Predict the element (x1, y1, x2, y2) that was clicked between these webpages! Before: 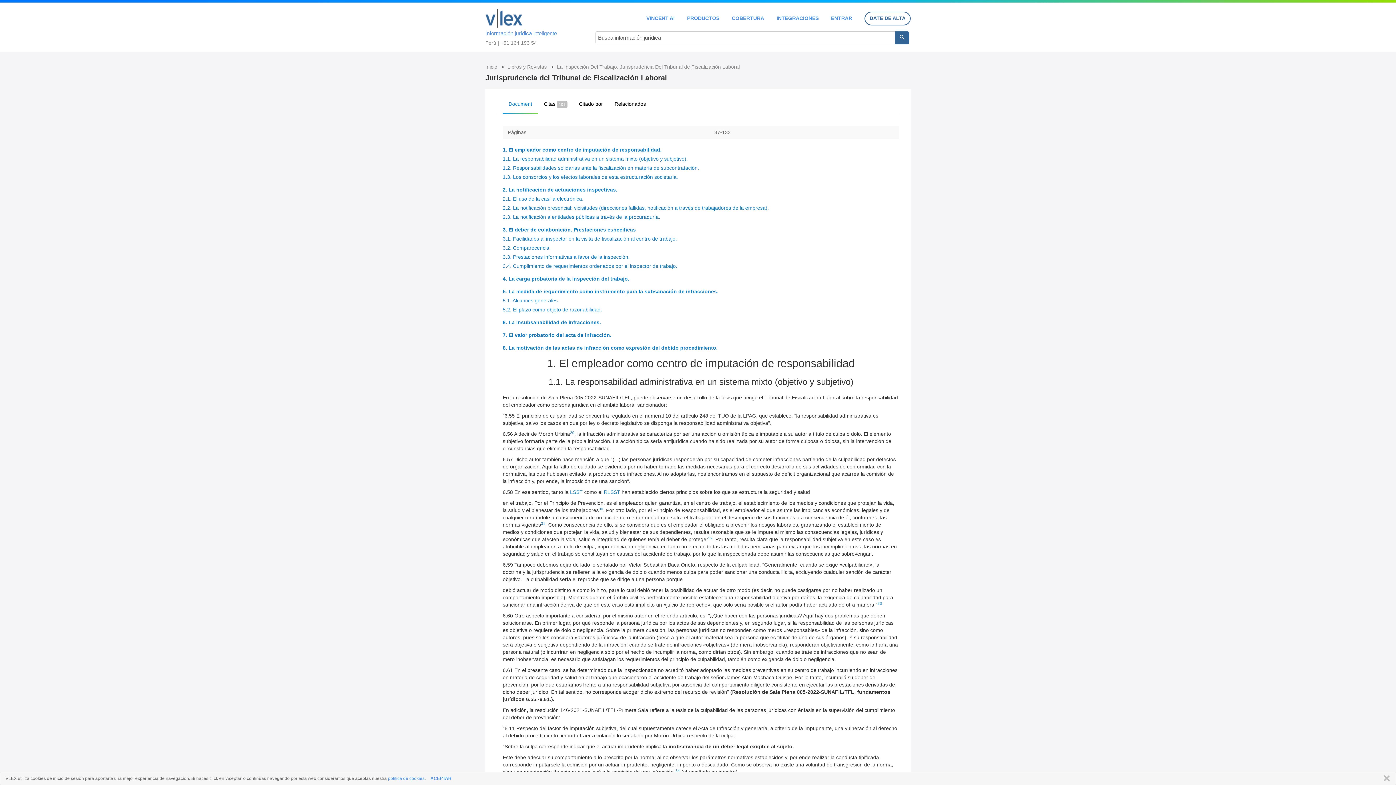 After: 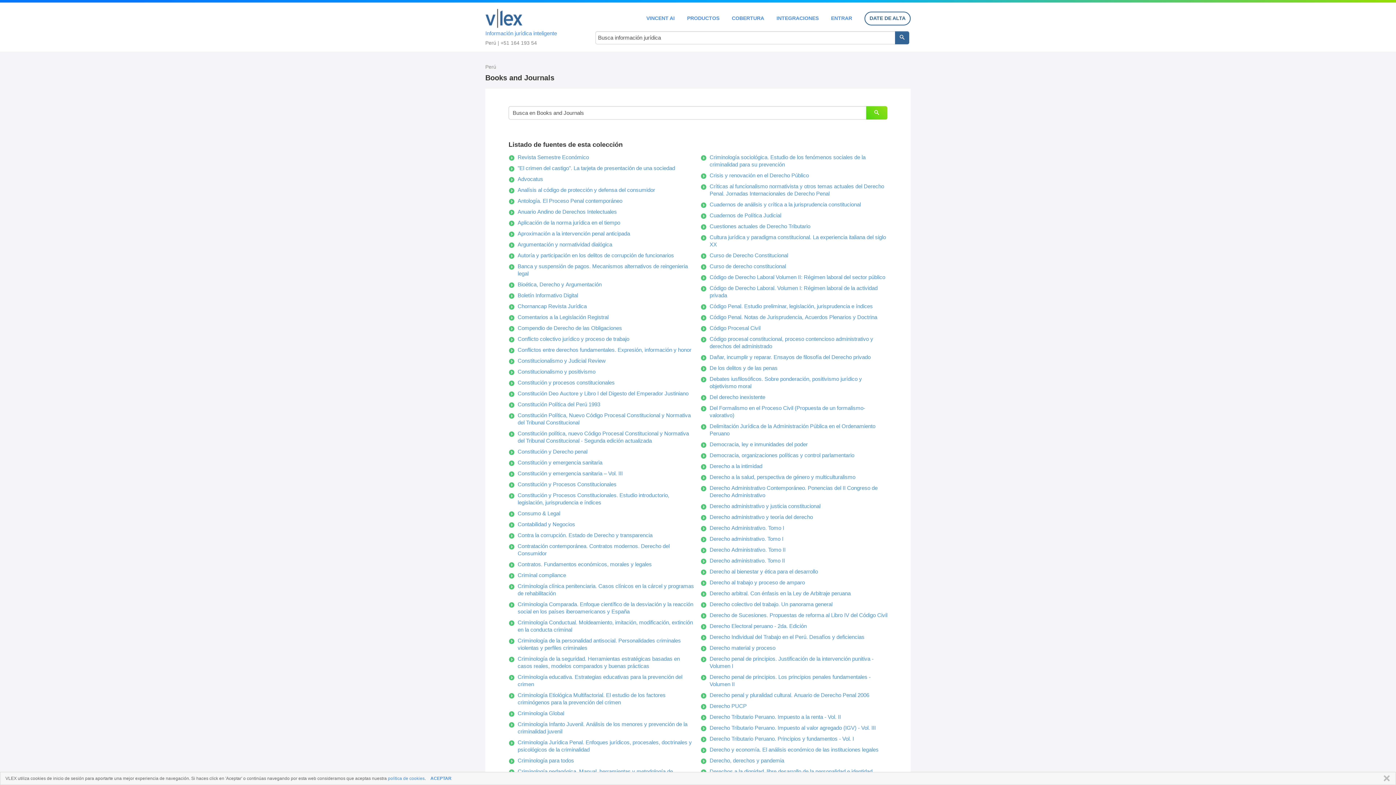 Action: bbox: (507, 64, 548, 69) label: Libros y Revistas 